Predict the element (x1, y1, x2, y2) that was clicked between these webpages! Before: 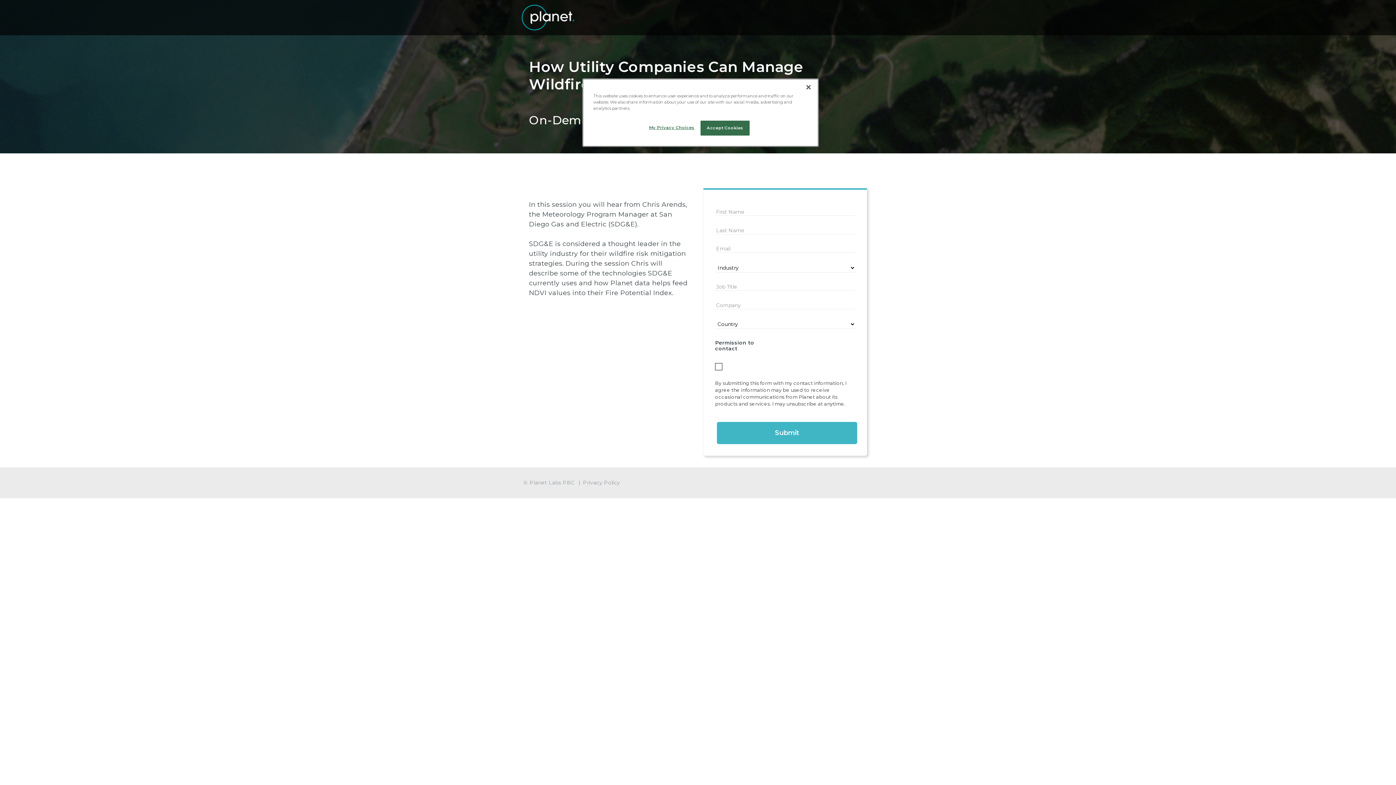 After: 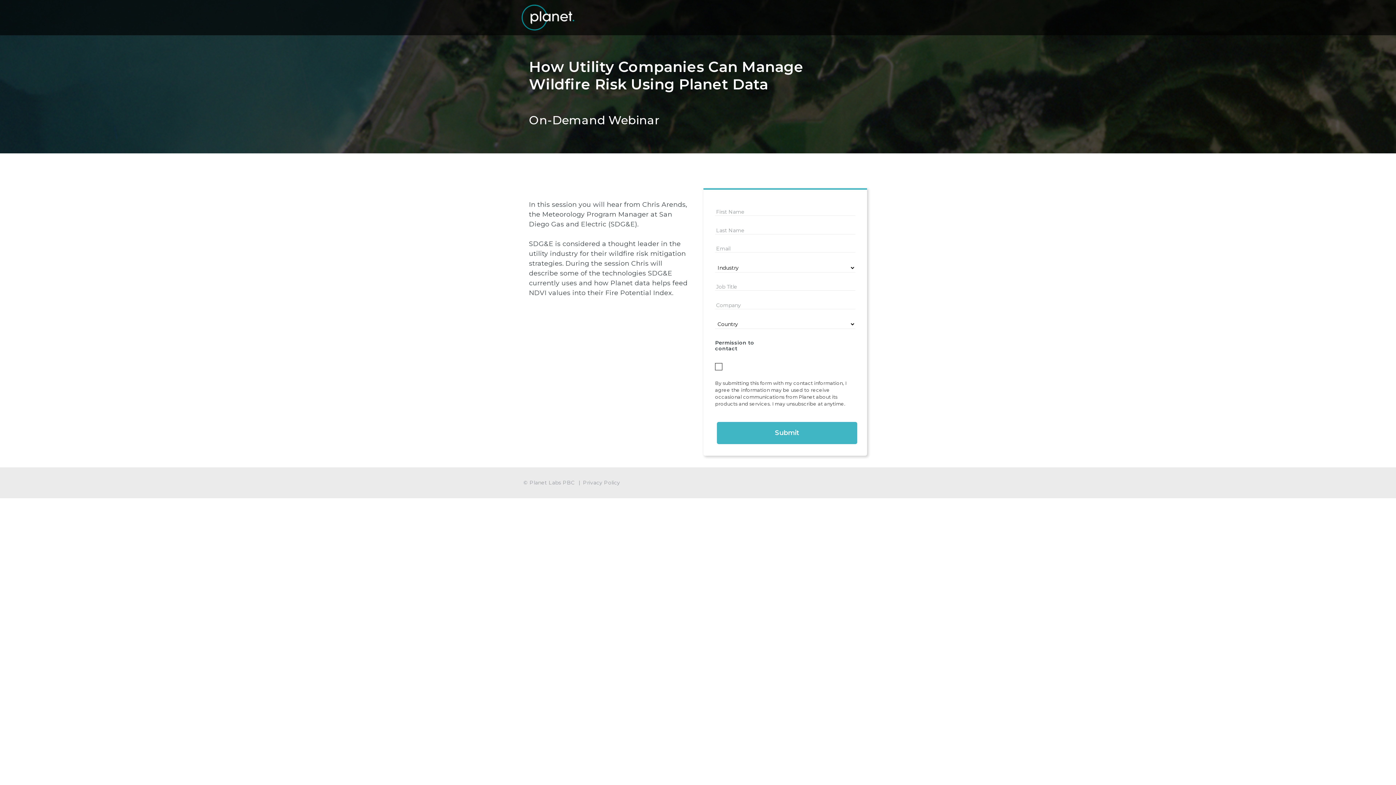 Action: bbox: (700, 120, 749, 135) label: Accept Cookies